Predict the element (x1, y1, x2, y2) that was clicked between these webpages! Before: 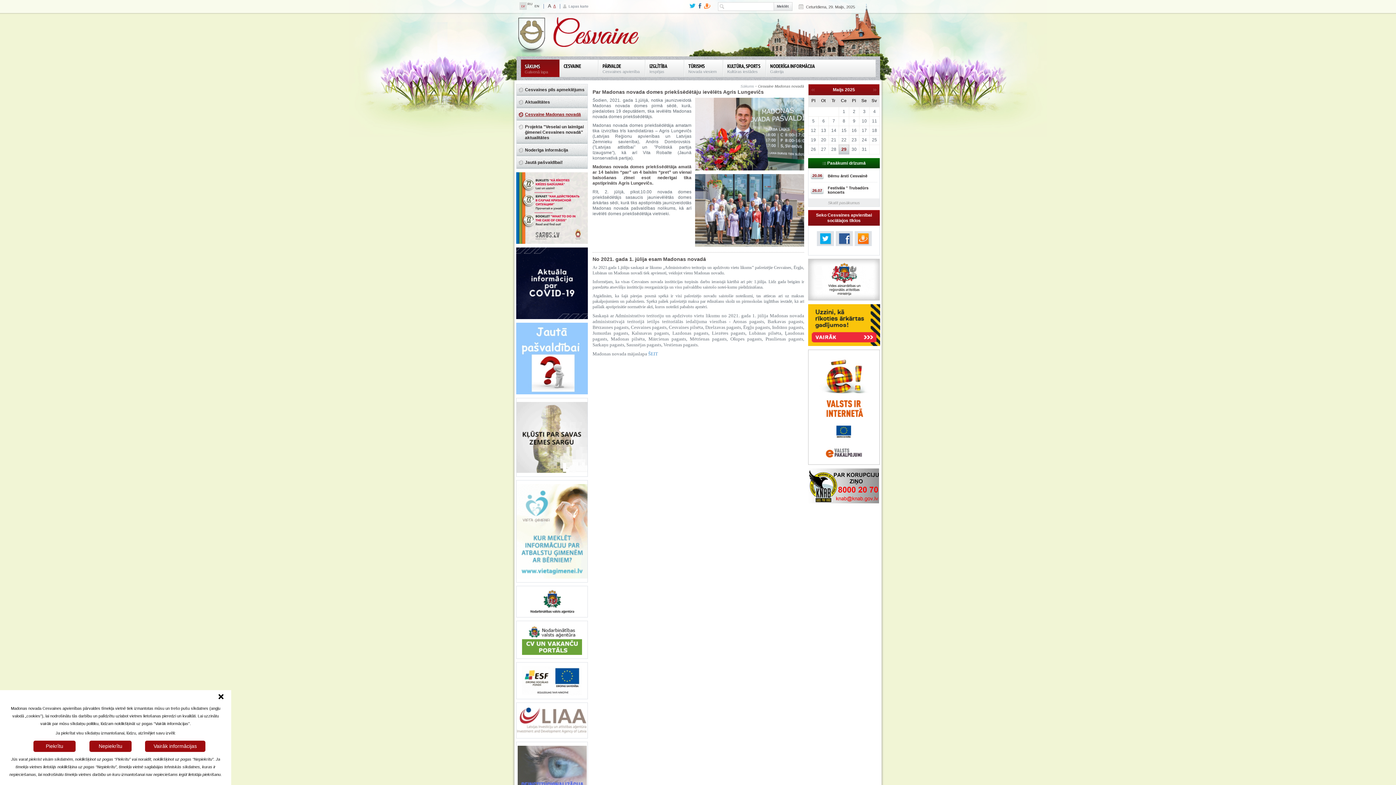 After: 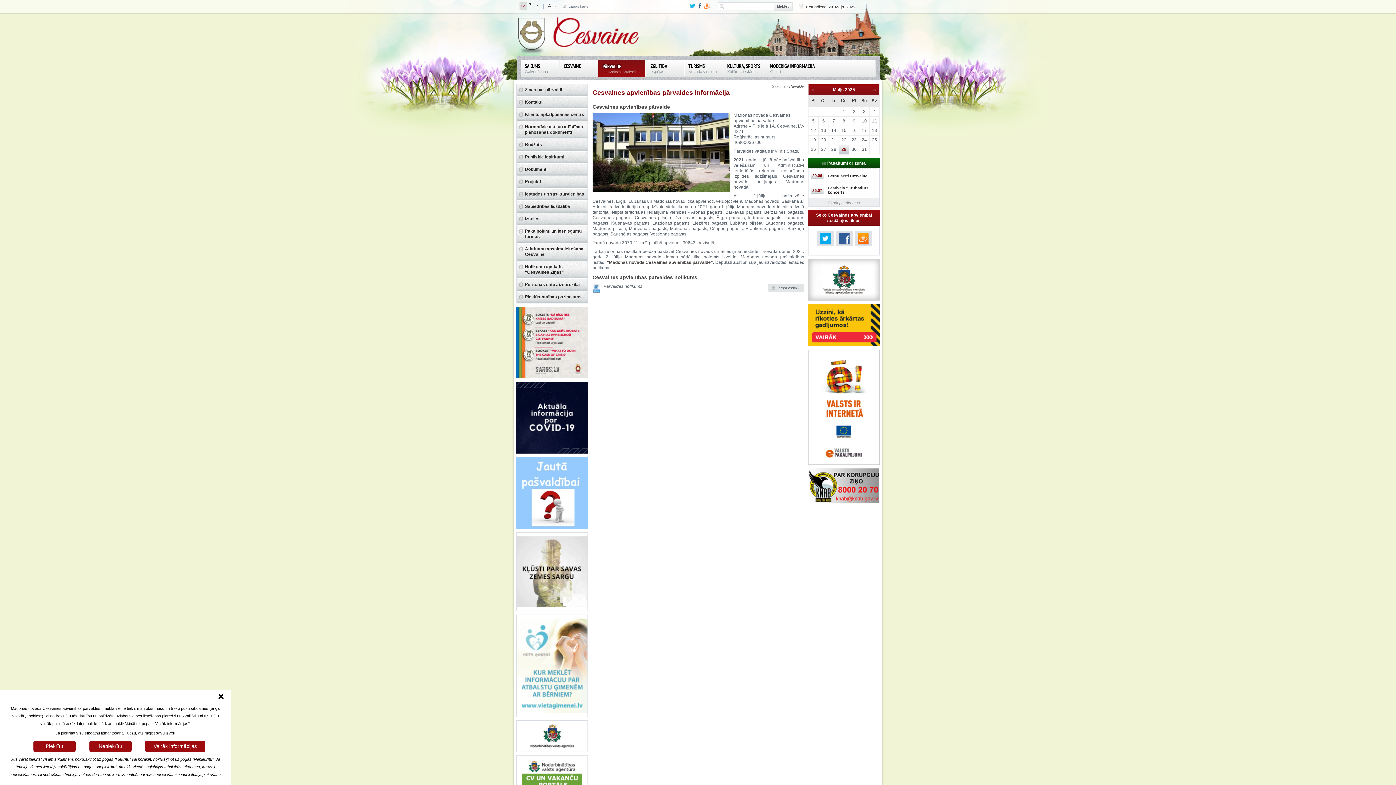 Action: label: PĀRVALDE
Cesvaines apvienība bbox: (598, 59, 644, 76)